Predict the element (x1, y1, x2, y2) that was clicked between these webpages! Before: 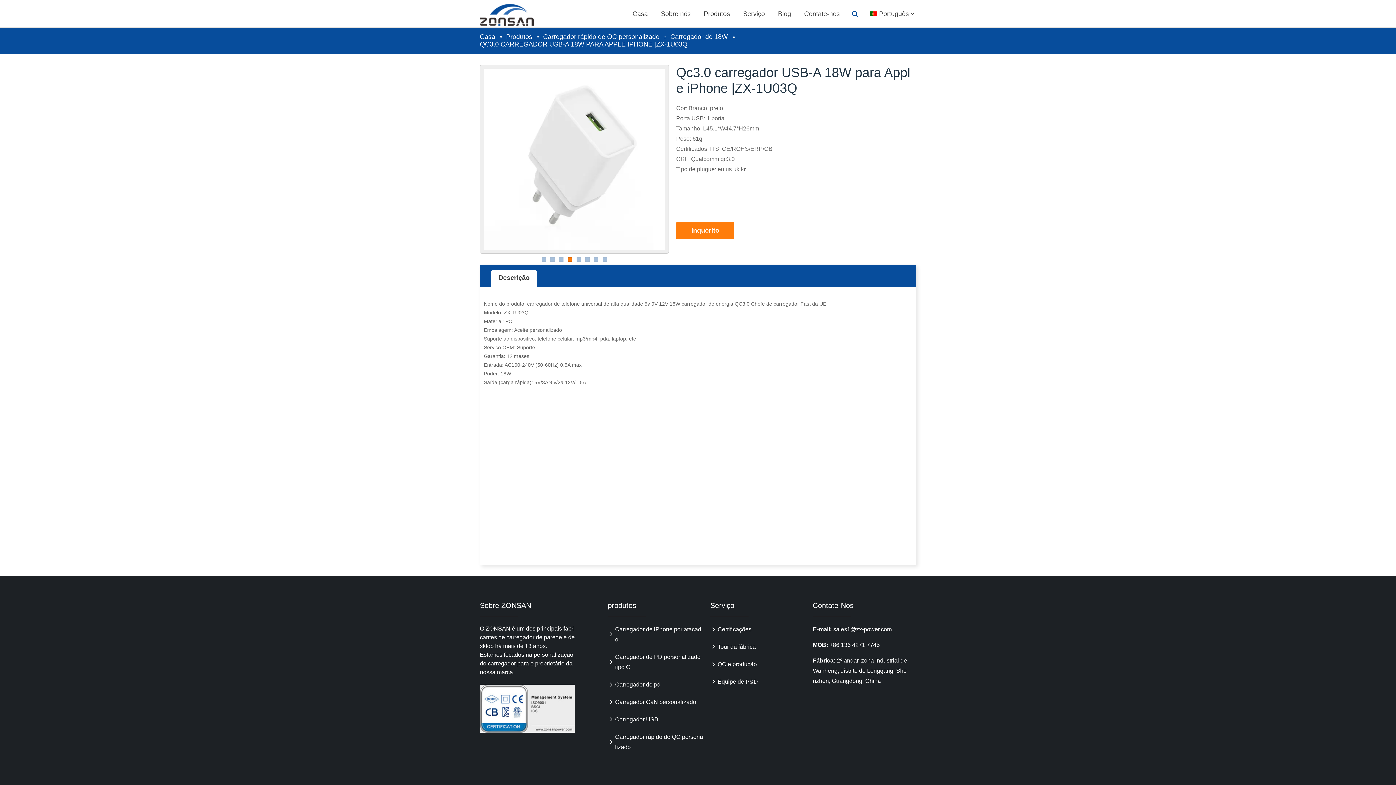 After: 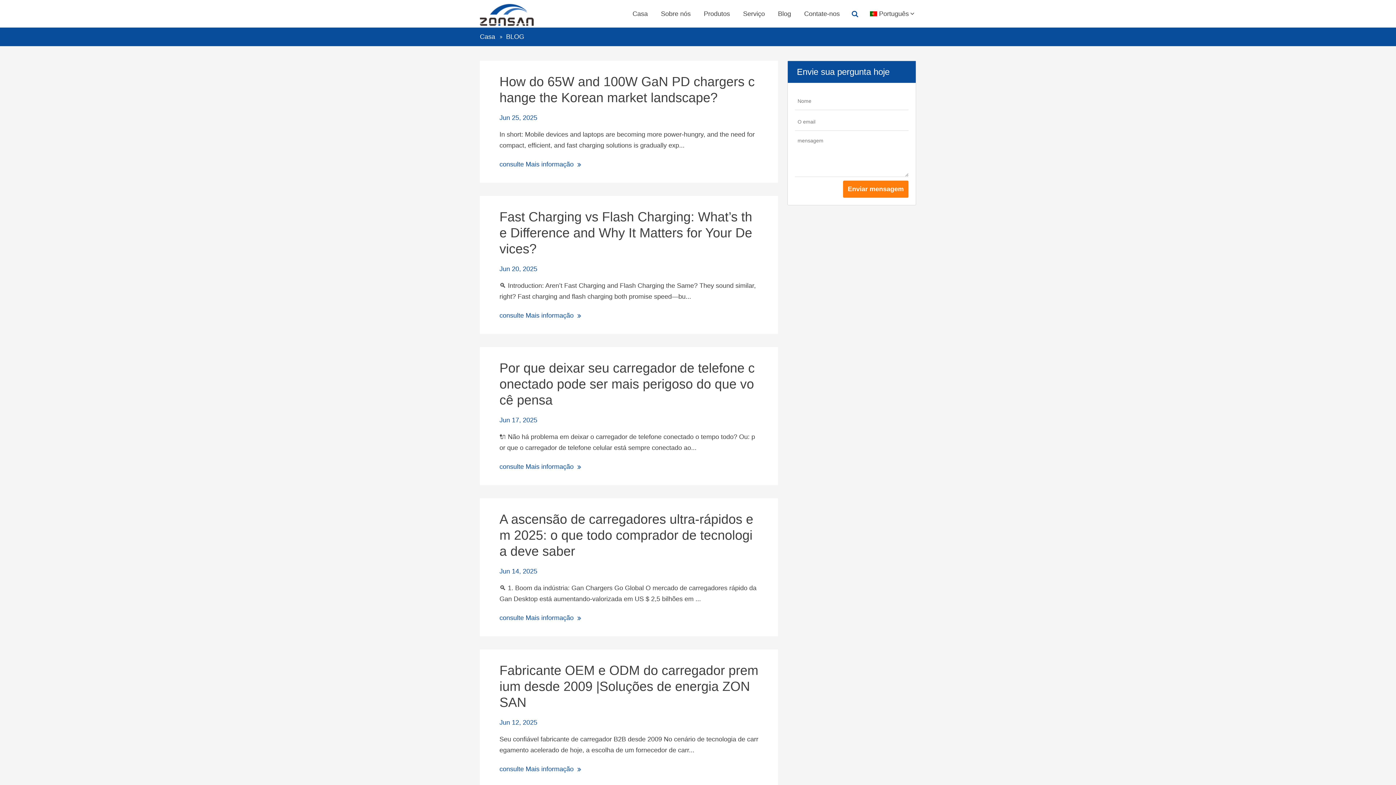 Action: bbox: (771, 0, 797, 27) label: Blog